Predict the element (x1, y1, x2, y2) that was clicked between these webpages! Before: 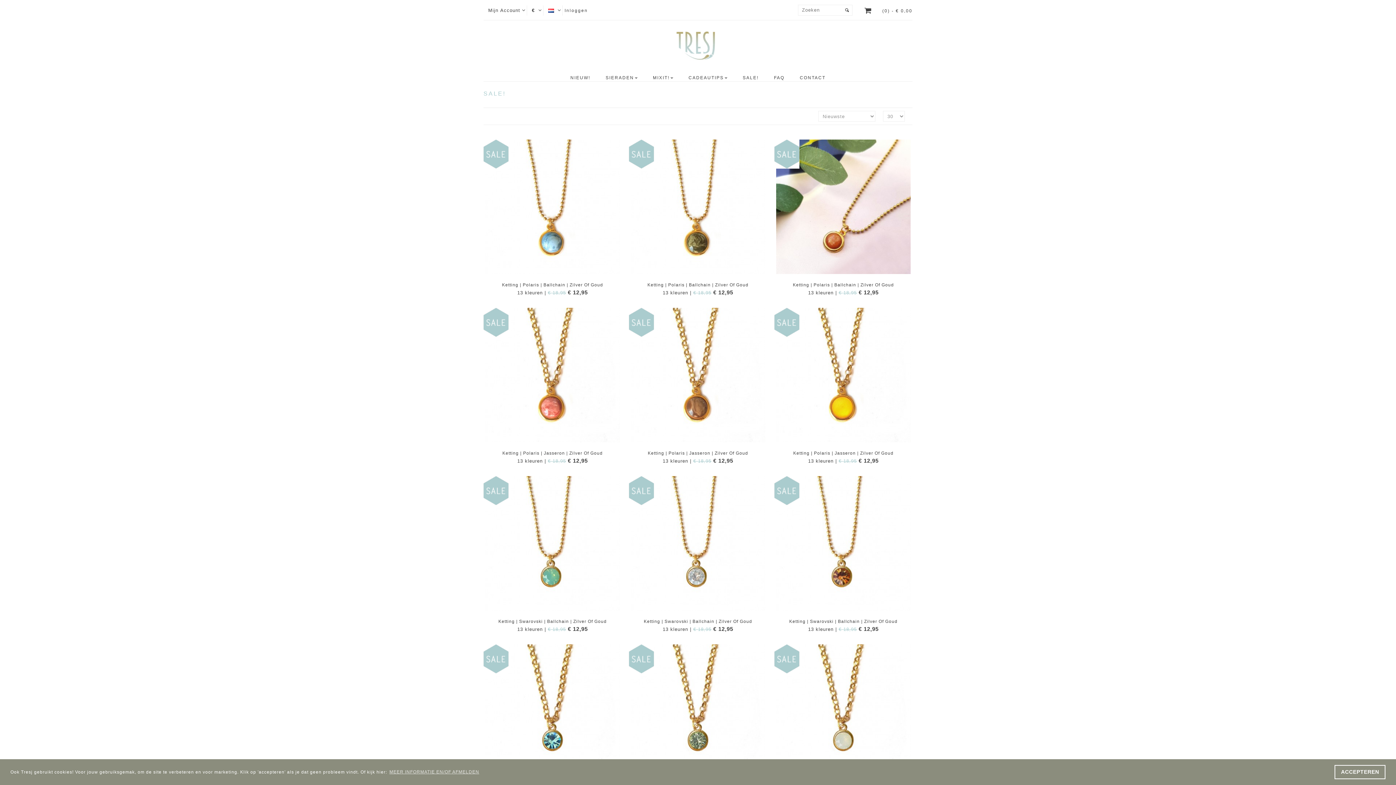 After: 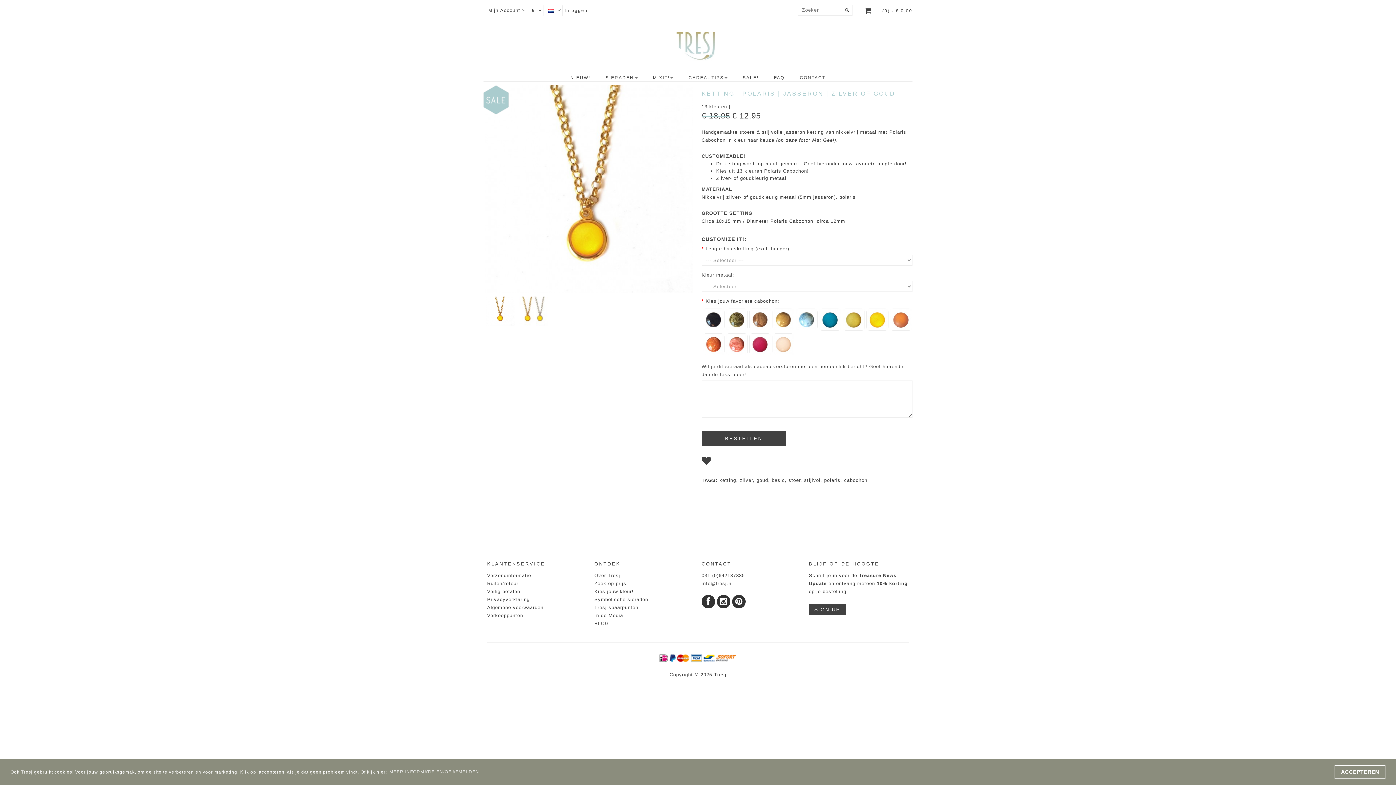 Action: label: Ketting | Polaris | Jasseron | Zilver Of Goud bbox: (793, 450, 893, 456)